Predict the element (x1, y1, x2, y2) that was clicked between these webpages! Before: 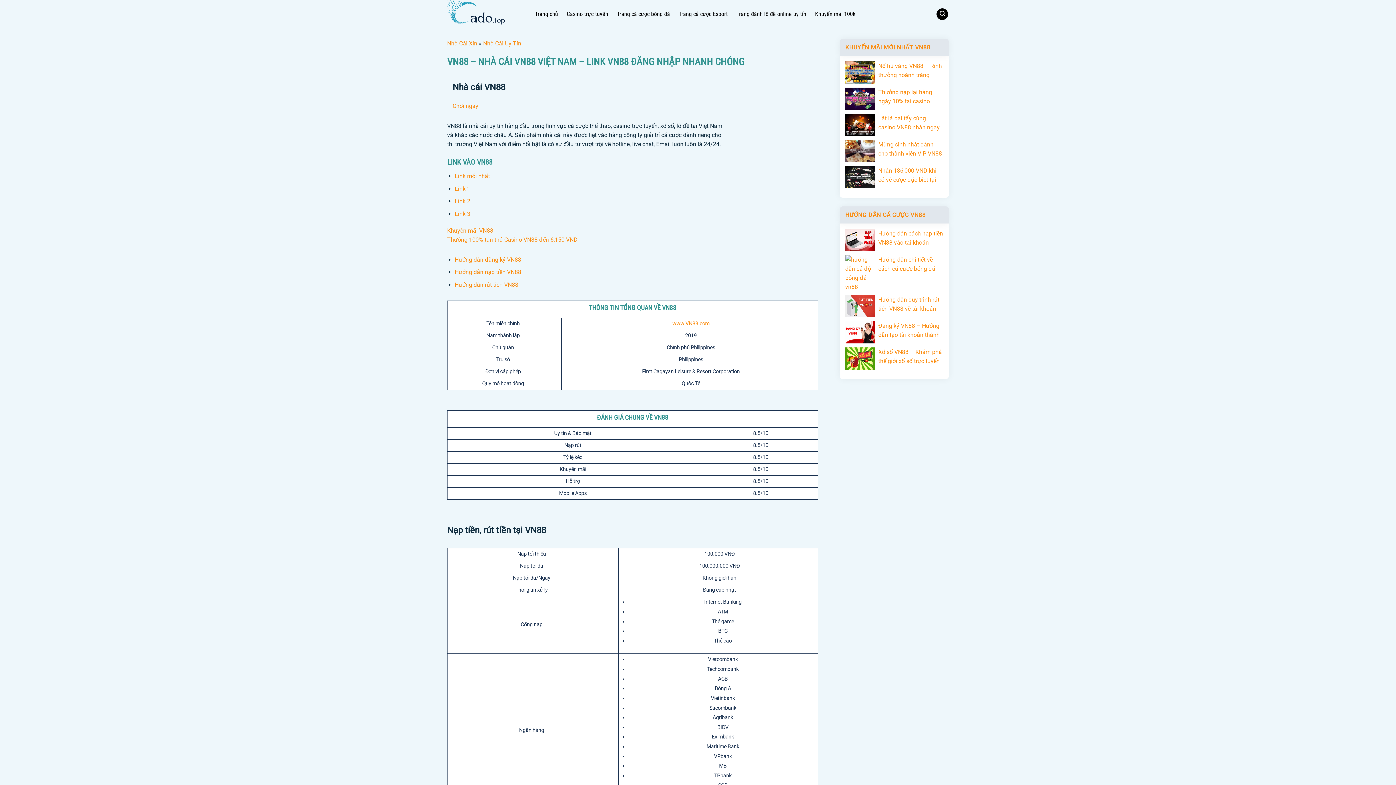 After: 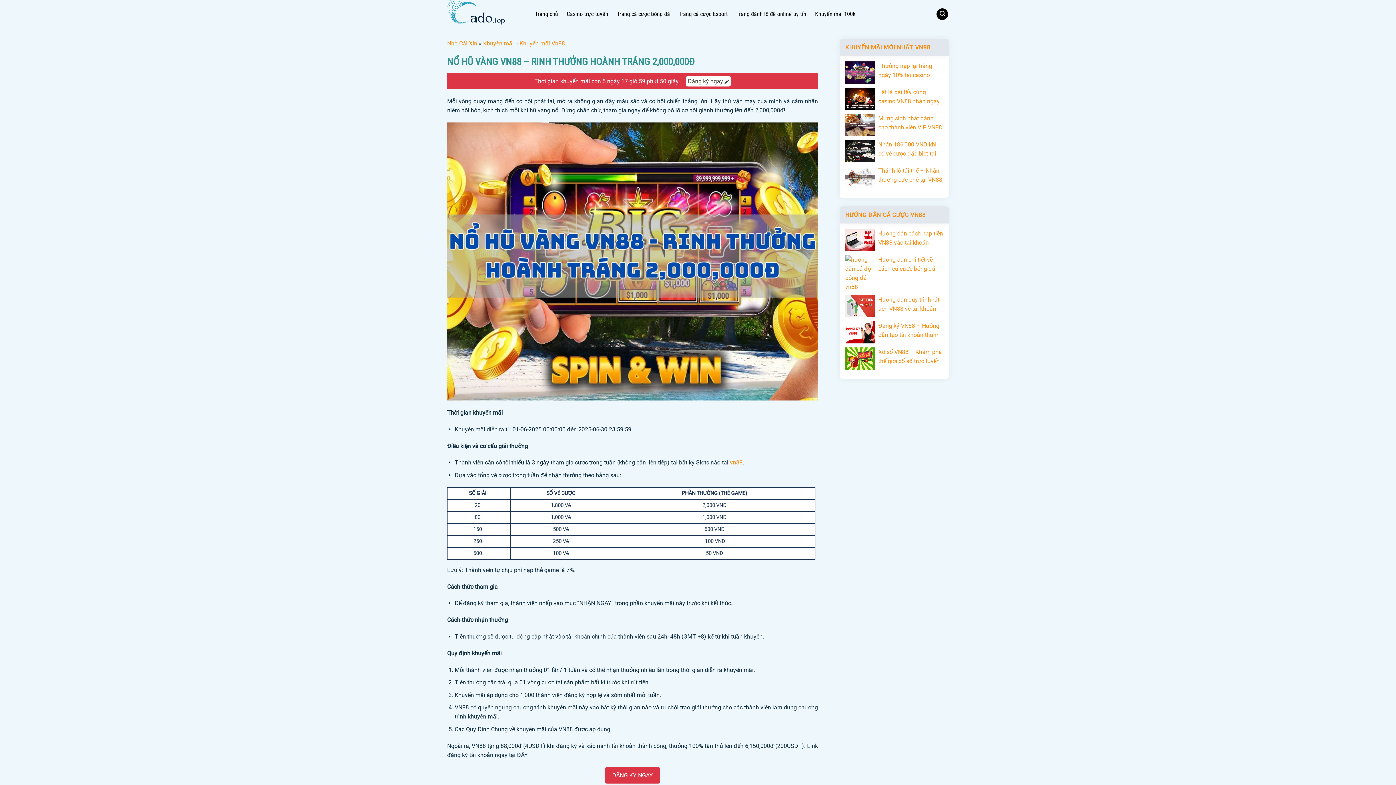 Action: label: Nổ hũ vàng VN88 – Rinh thưởng hoành tráng 2,000,000đ bbox: (878, 61, 943, 79)